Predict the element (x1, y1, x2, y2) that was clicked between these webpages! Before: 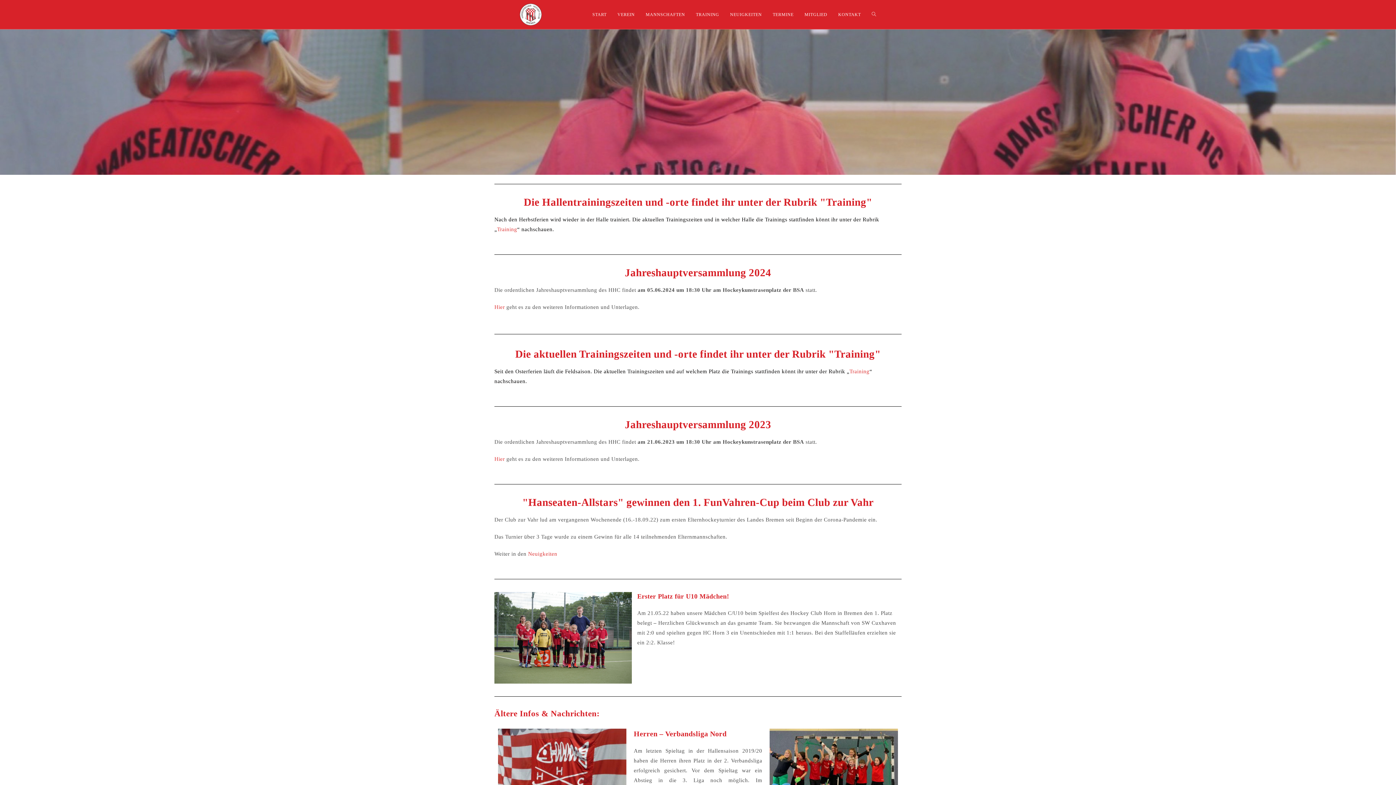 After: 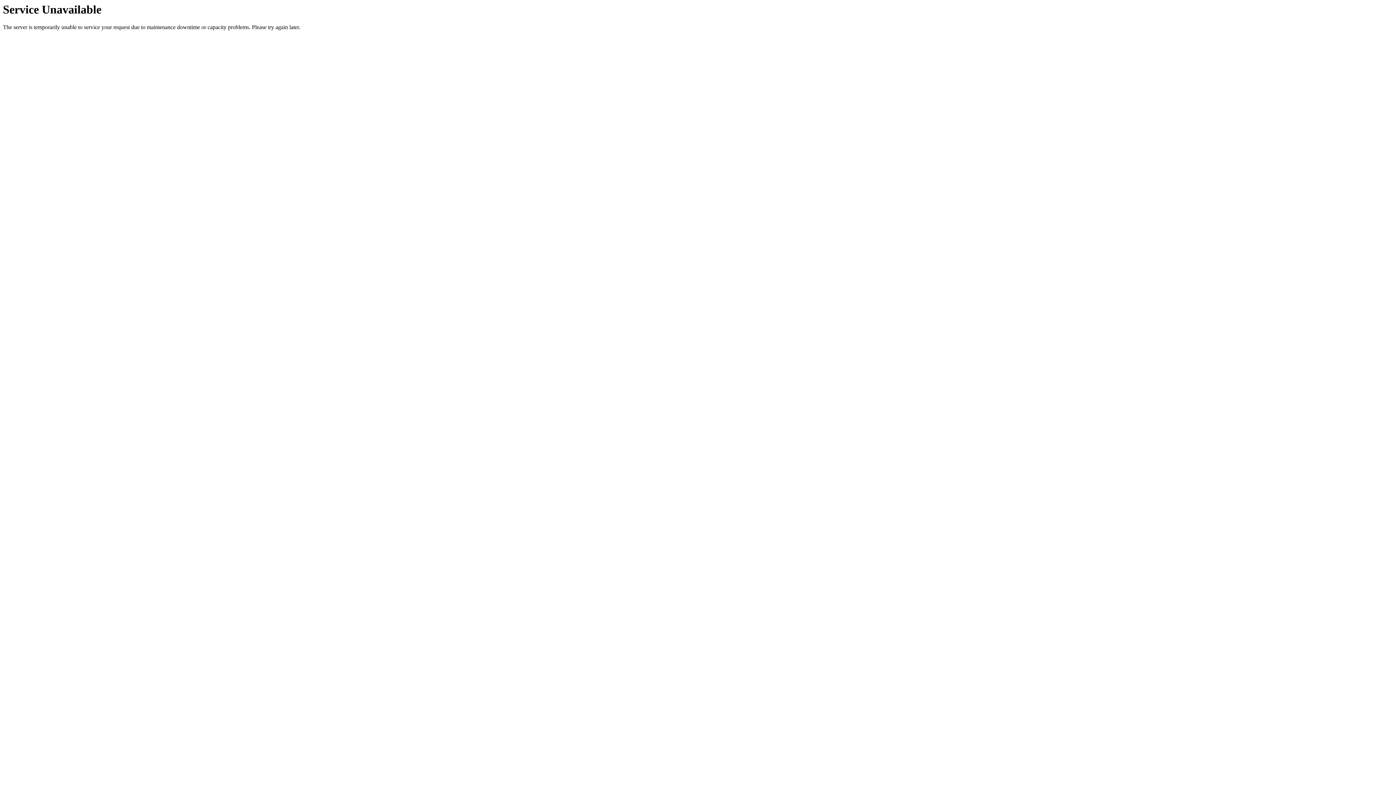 Action: label: Hier bbox: (494, 304, 504, 310)